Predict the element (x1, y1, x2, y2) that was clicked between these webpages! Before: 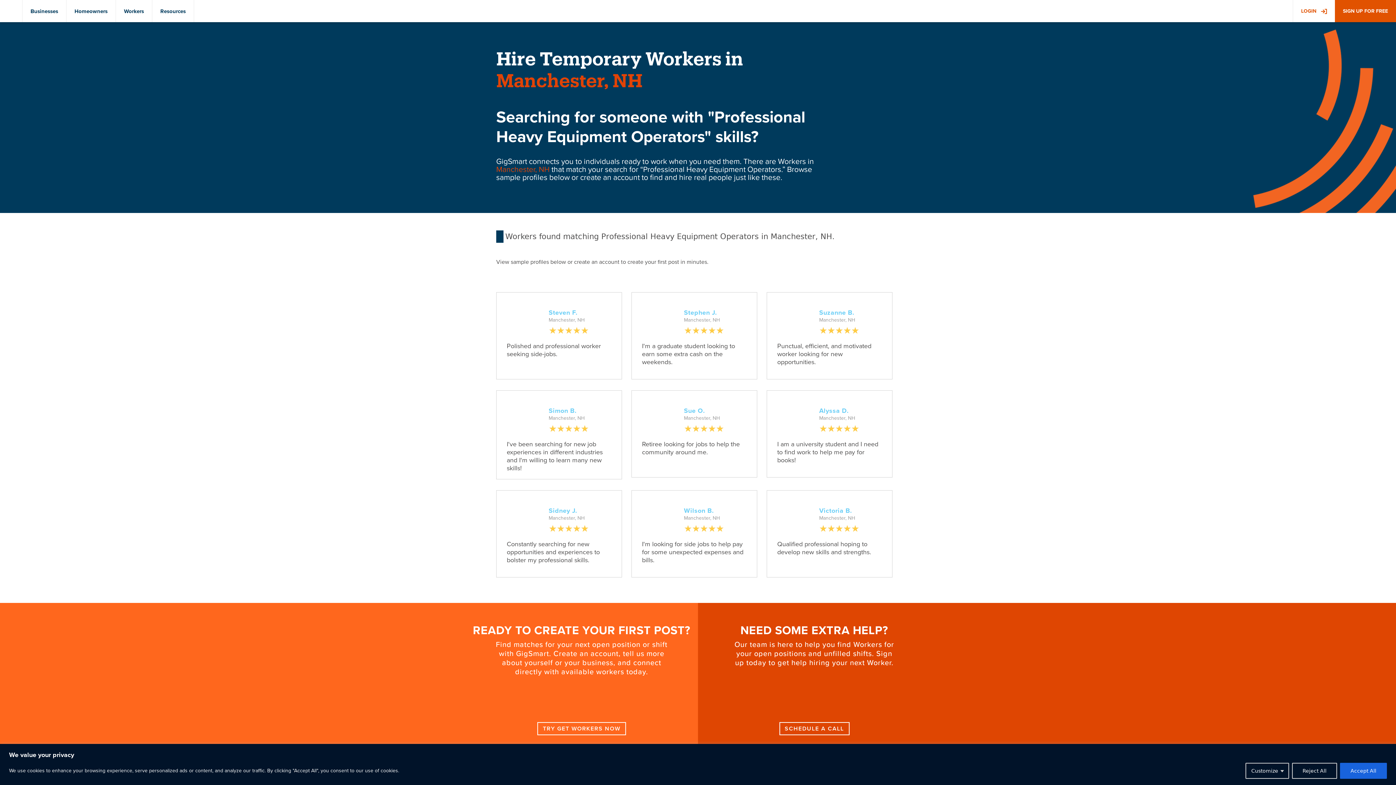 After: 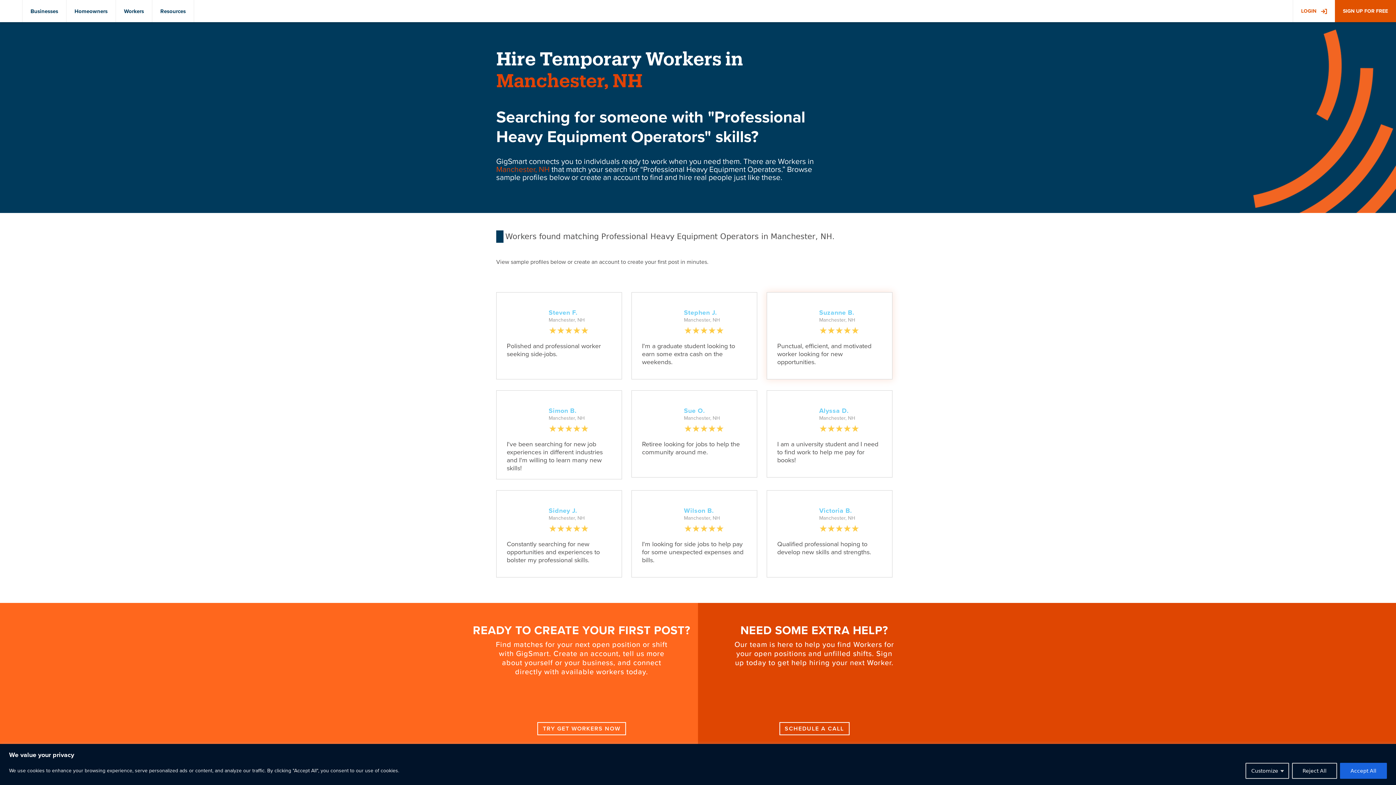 Action: bbox: (772, 298, 886, 373) label: Suzanne B.
Manchester, NH
★★★★★
★★★★★

Punctual, efficient, and motivated worker looking for new opportunities.